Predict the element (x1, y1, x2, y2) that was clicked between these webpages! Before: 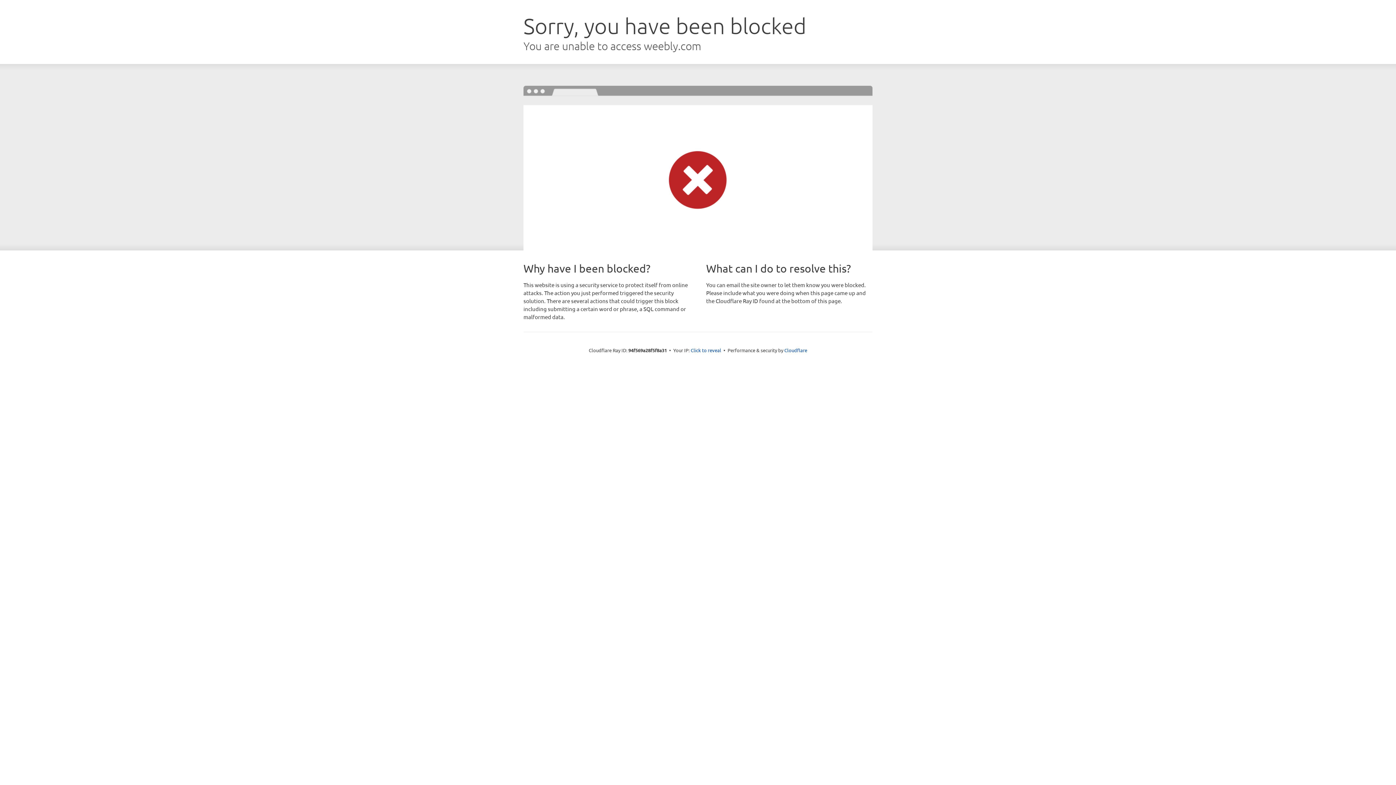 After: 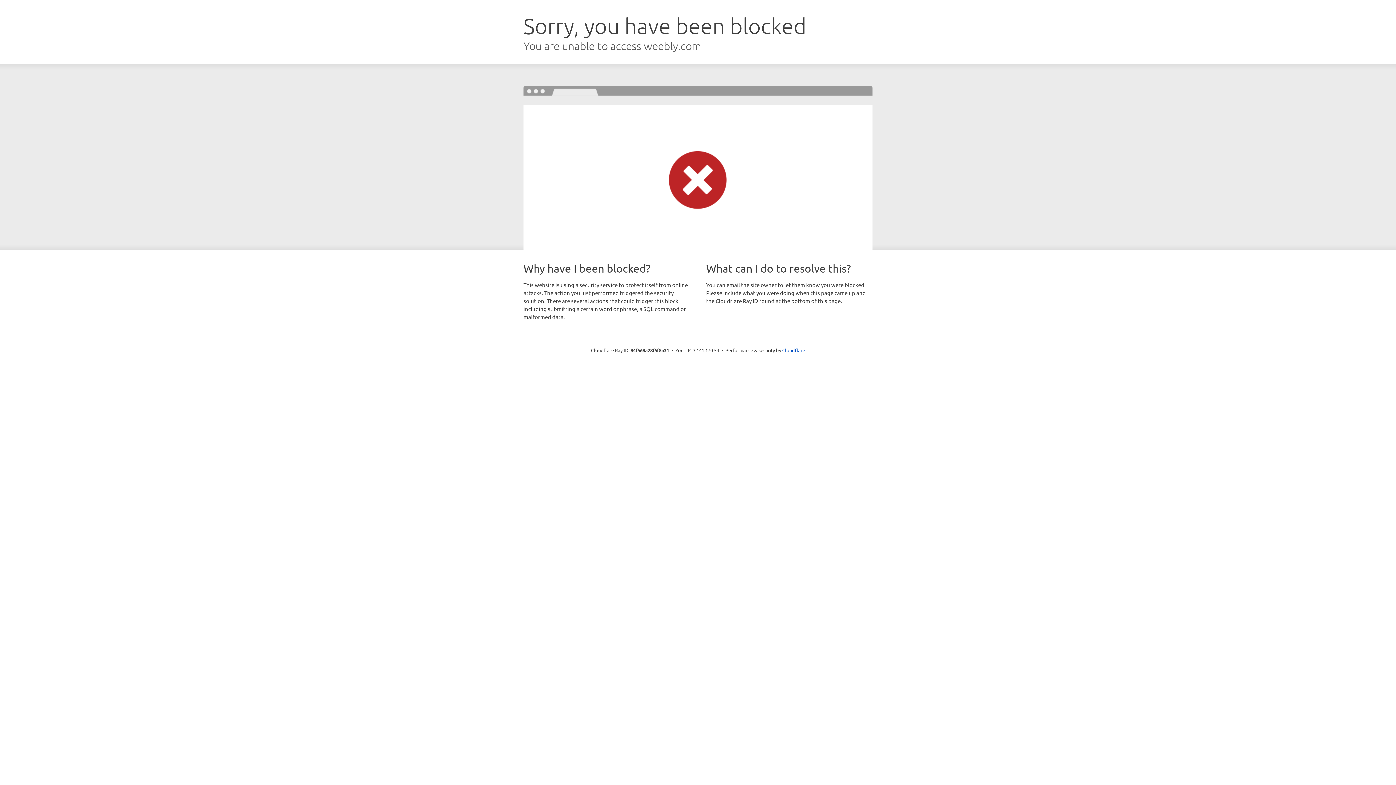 Action: label: Click to reveal bbox: (690, 346, 721, 353)